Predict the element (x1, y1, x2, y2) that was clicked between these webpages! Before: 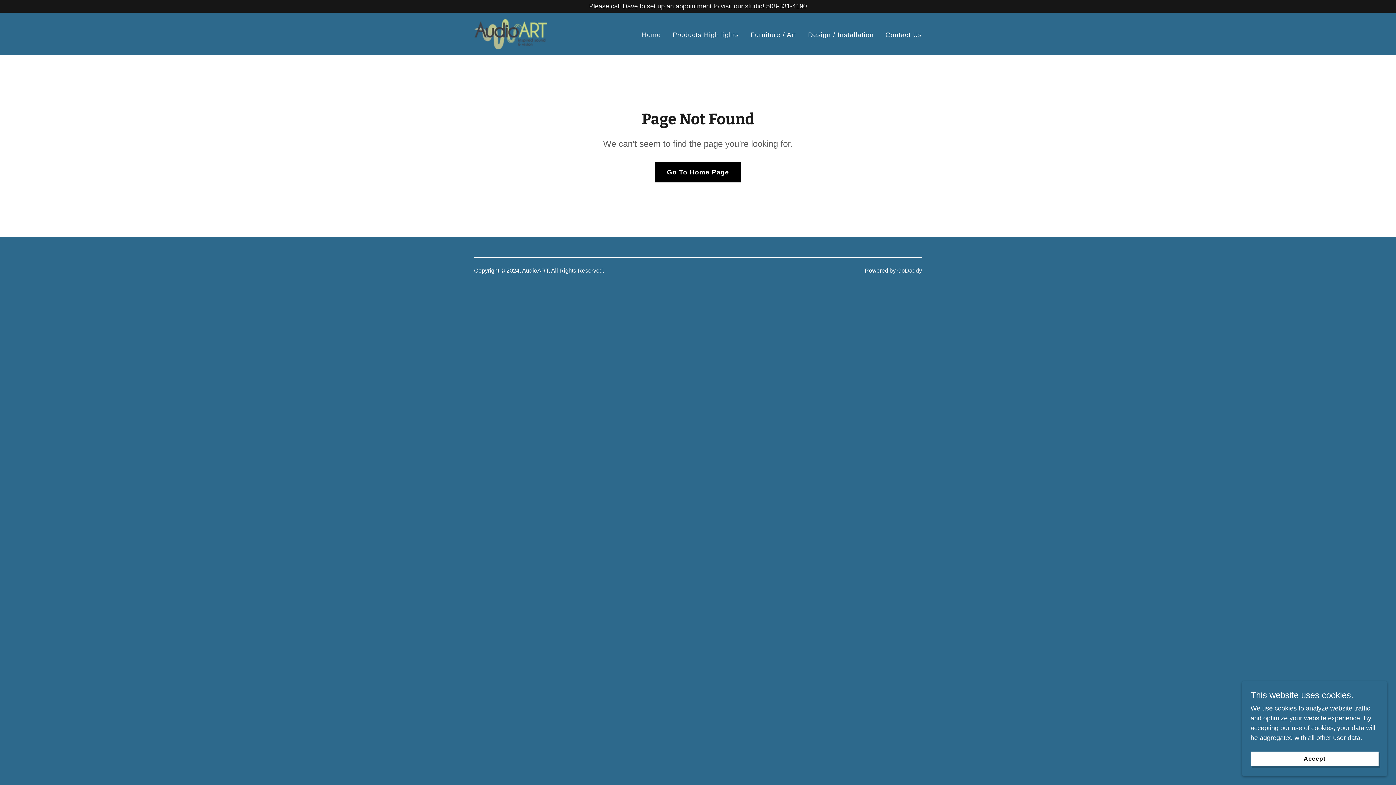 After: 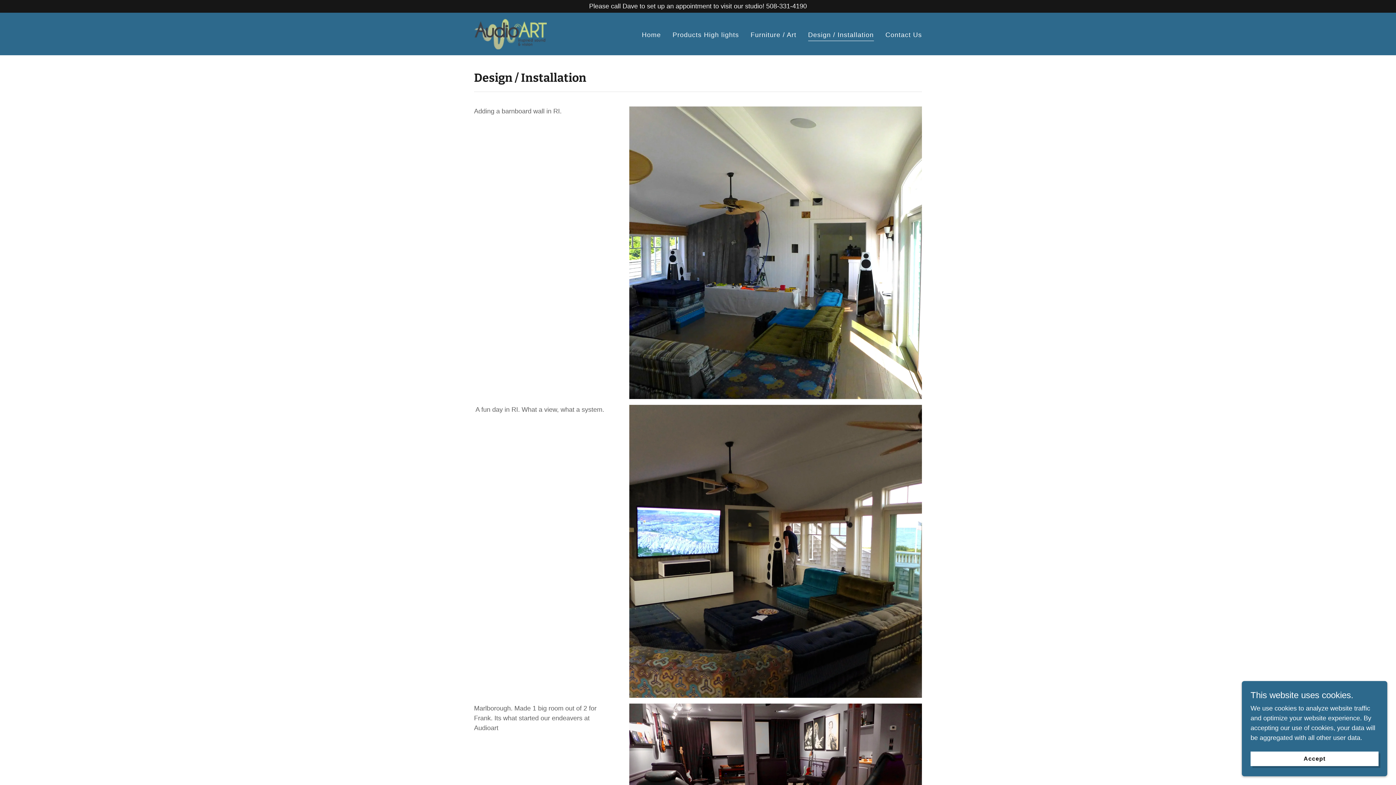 Action: label: Design / Installation bbox: (806, 28, 876, 41)